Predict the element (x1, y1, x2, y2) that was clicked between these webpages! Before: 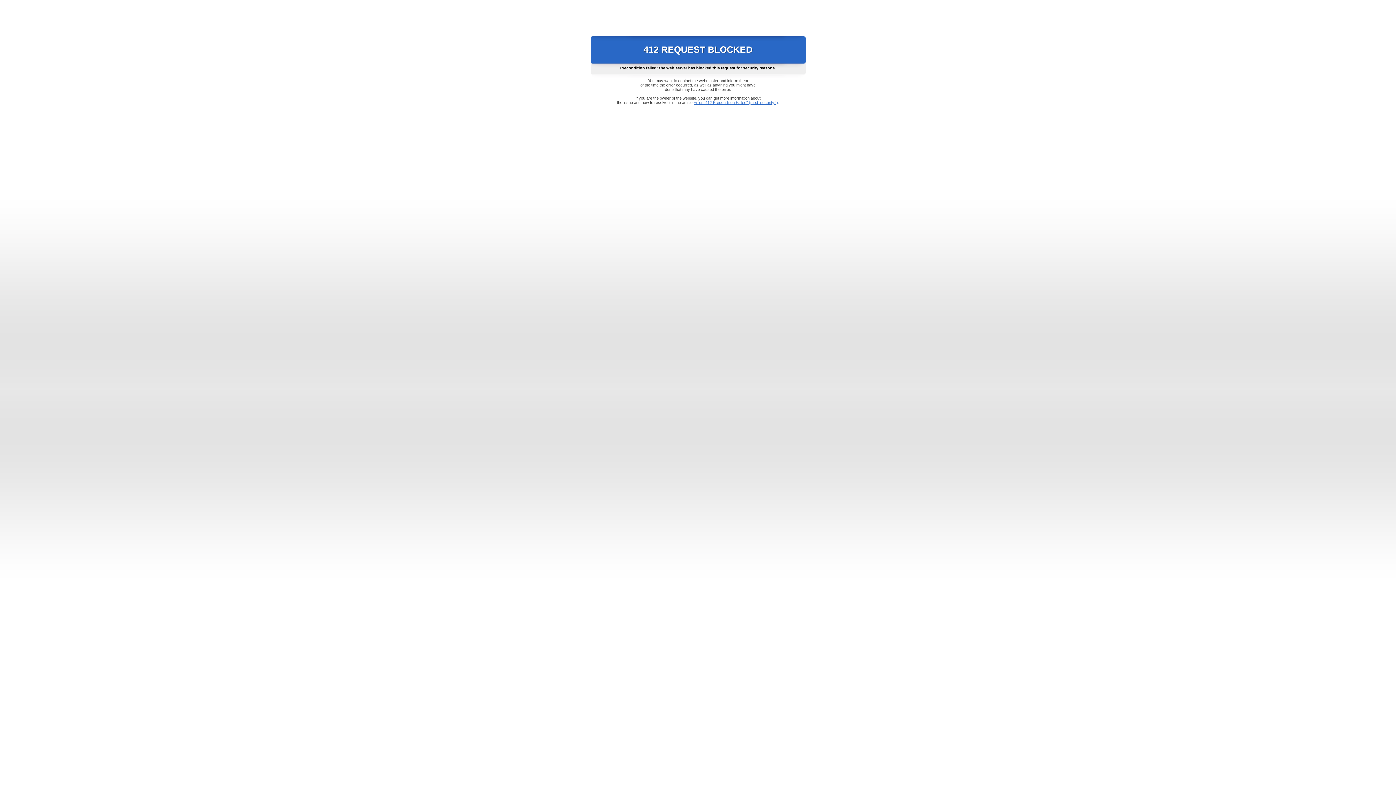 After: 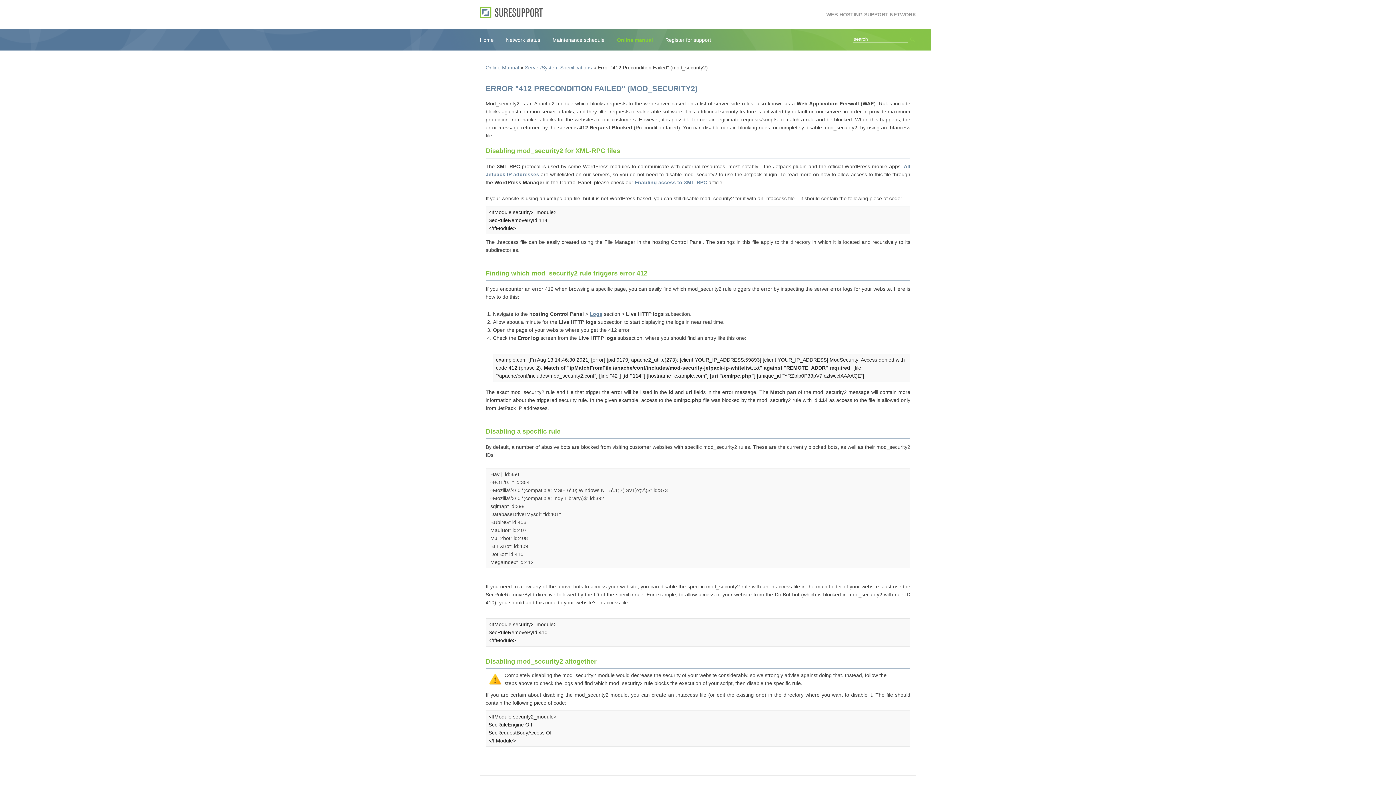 Action: bbox: (693, 100, 778, 104) label: Error "412 Precondition Failed" (mod_security2)